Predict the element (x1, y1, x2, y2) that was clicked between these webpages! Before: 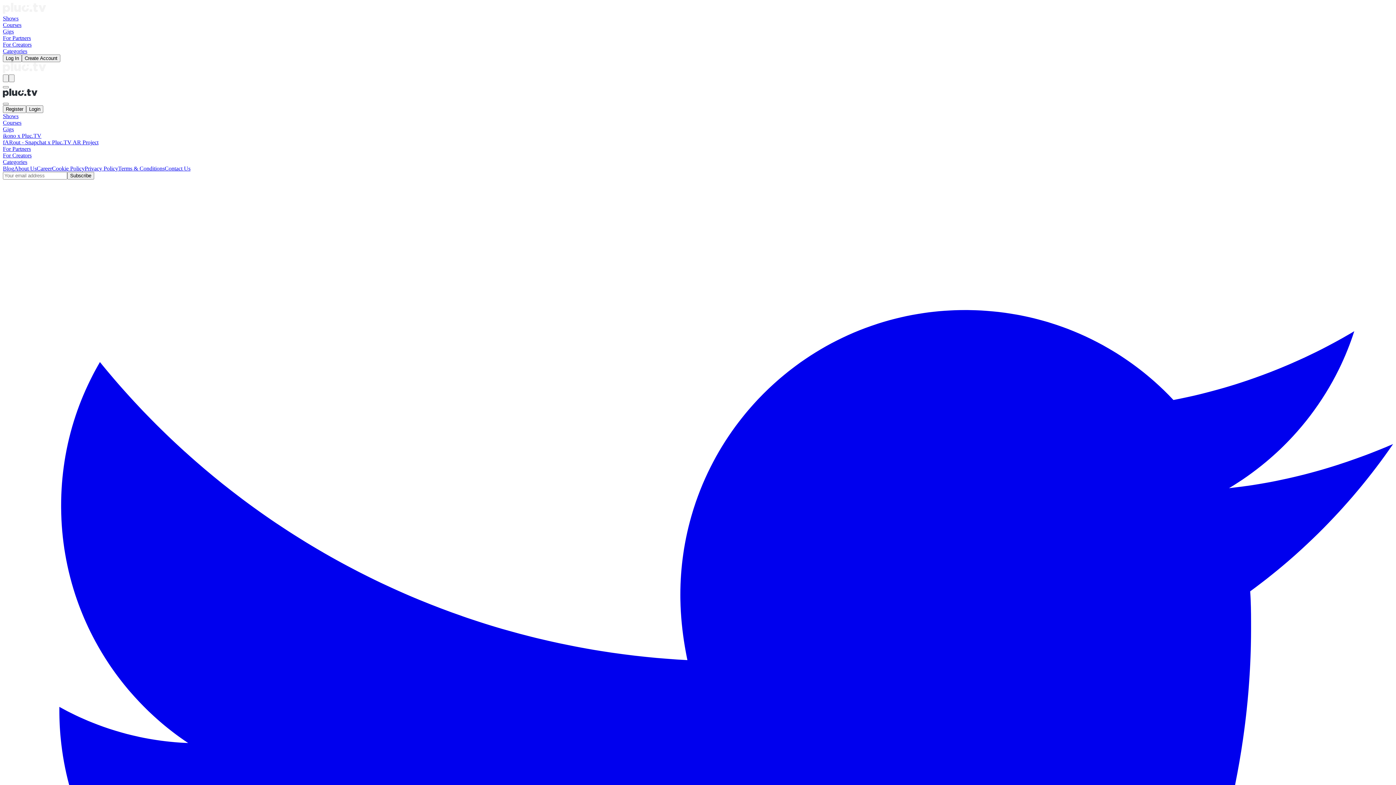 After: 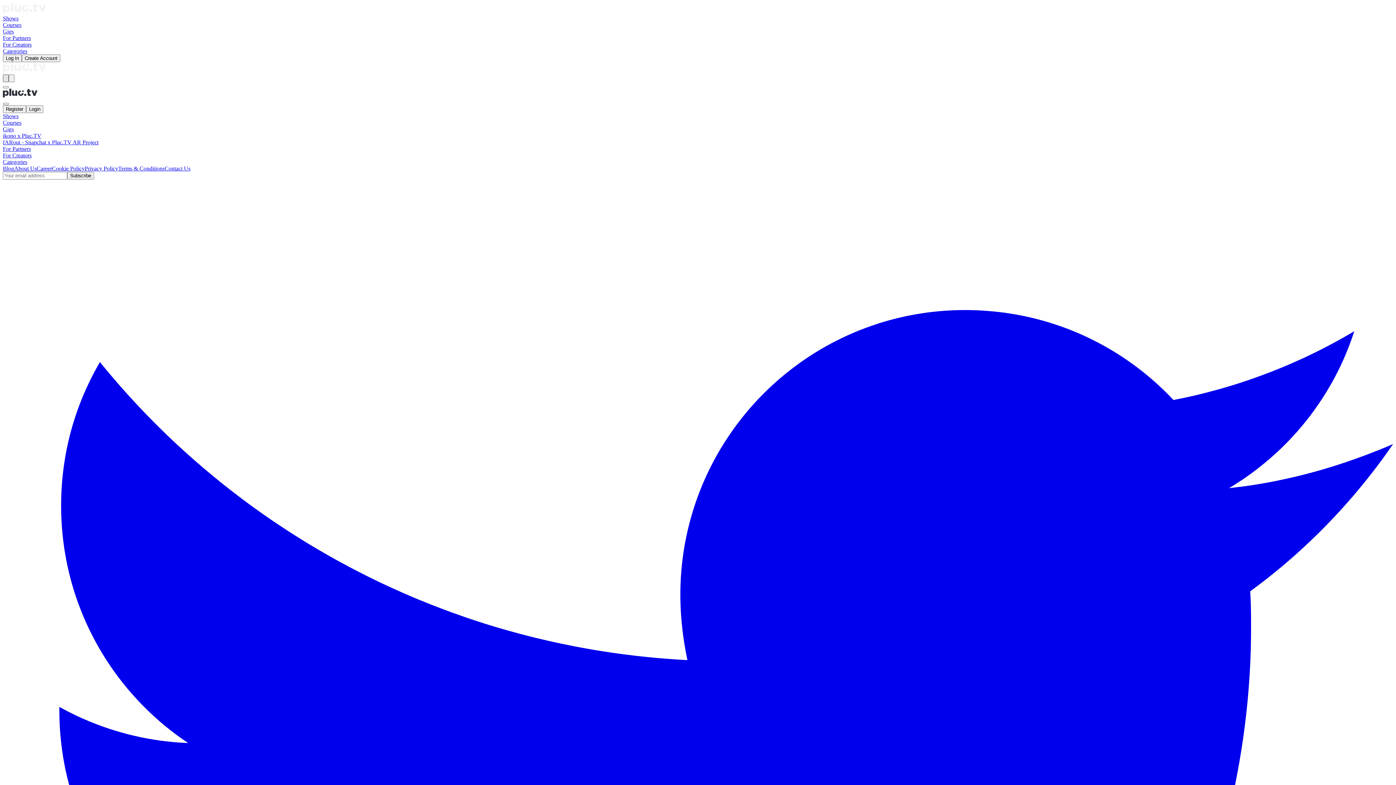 Action: bbox: (2, 74, 8, 82)